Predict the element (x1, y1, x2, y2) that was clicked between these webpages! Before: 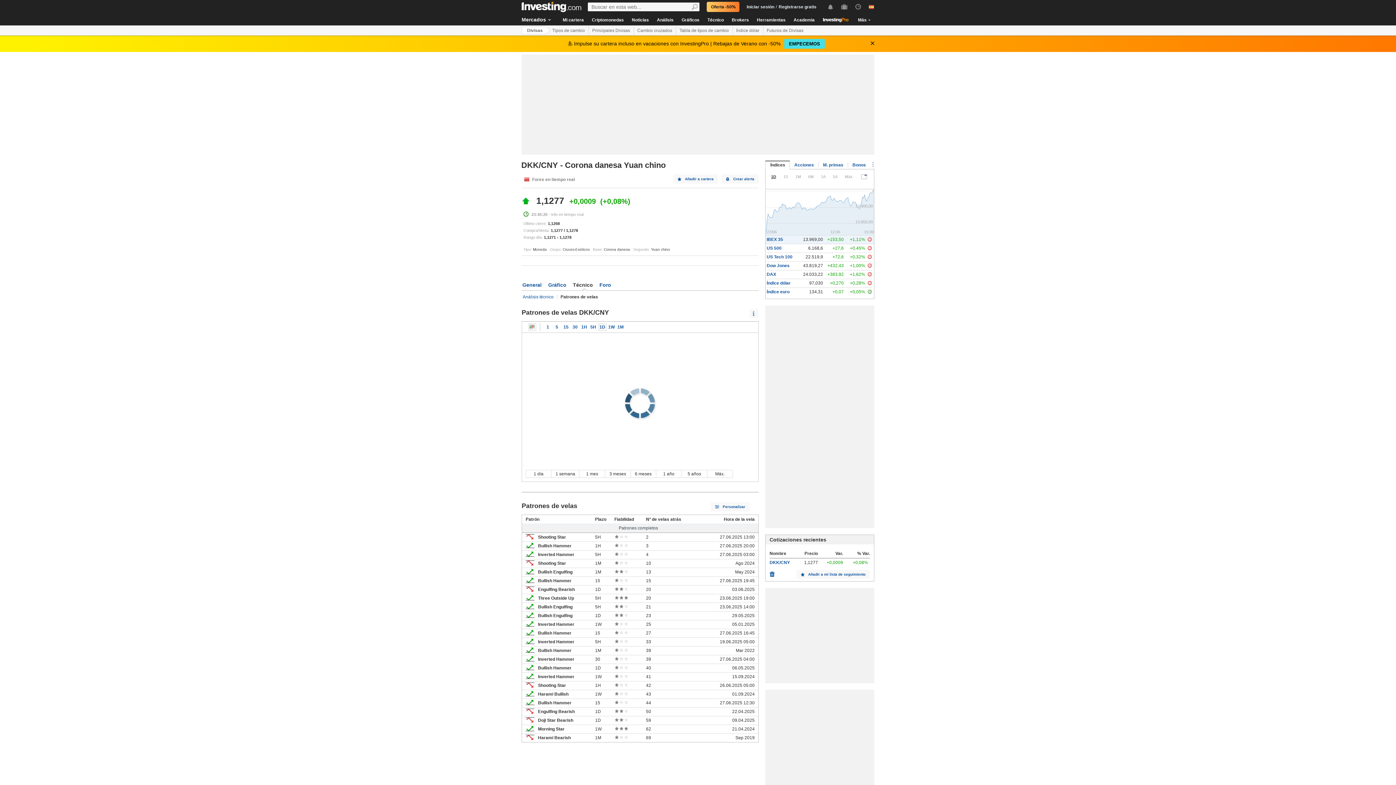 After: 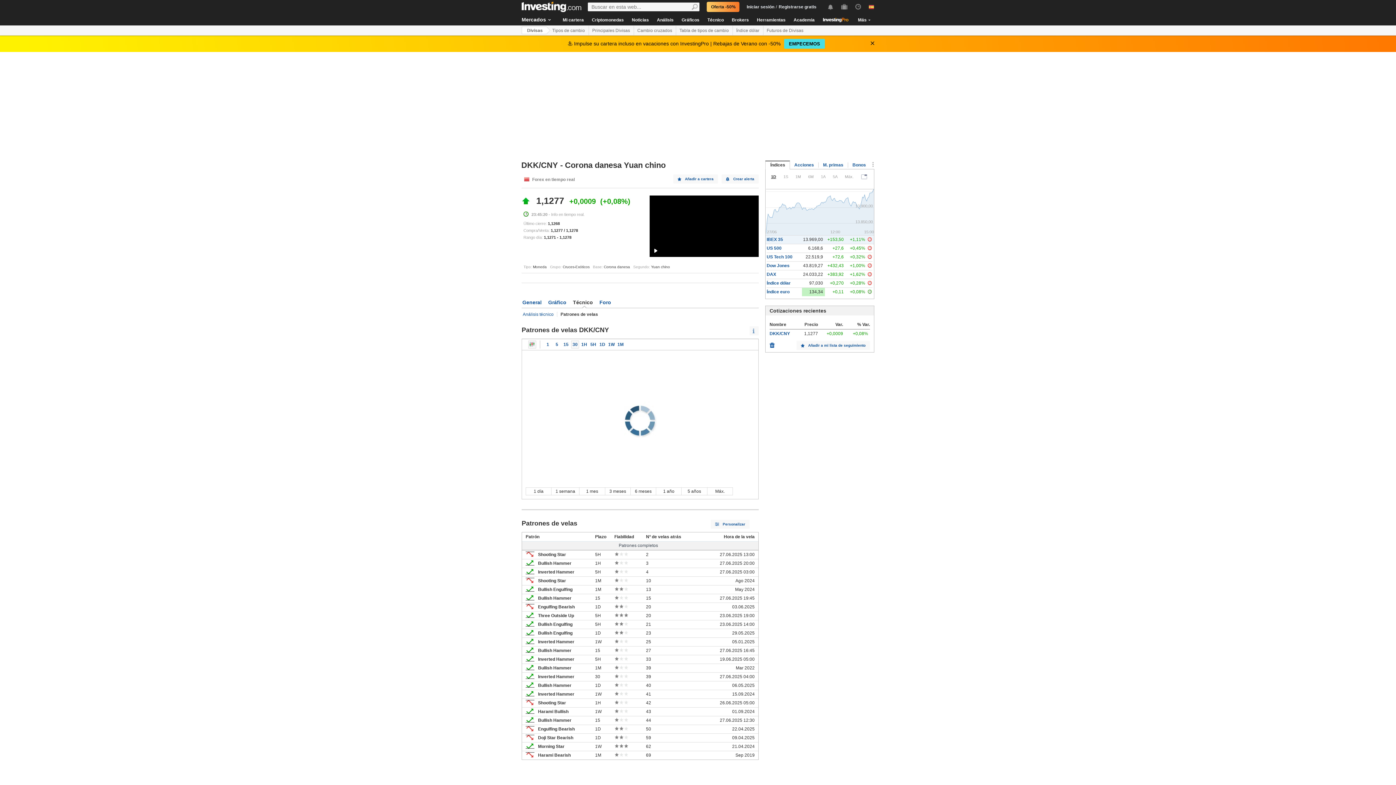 Action: bbox: (571, 323, 579, 331) label: 30